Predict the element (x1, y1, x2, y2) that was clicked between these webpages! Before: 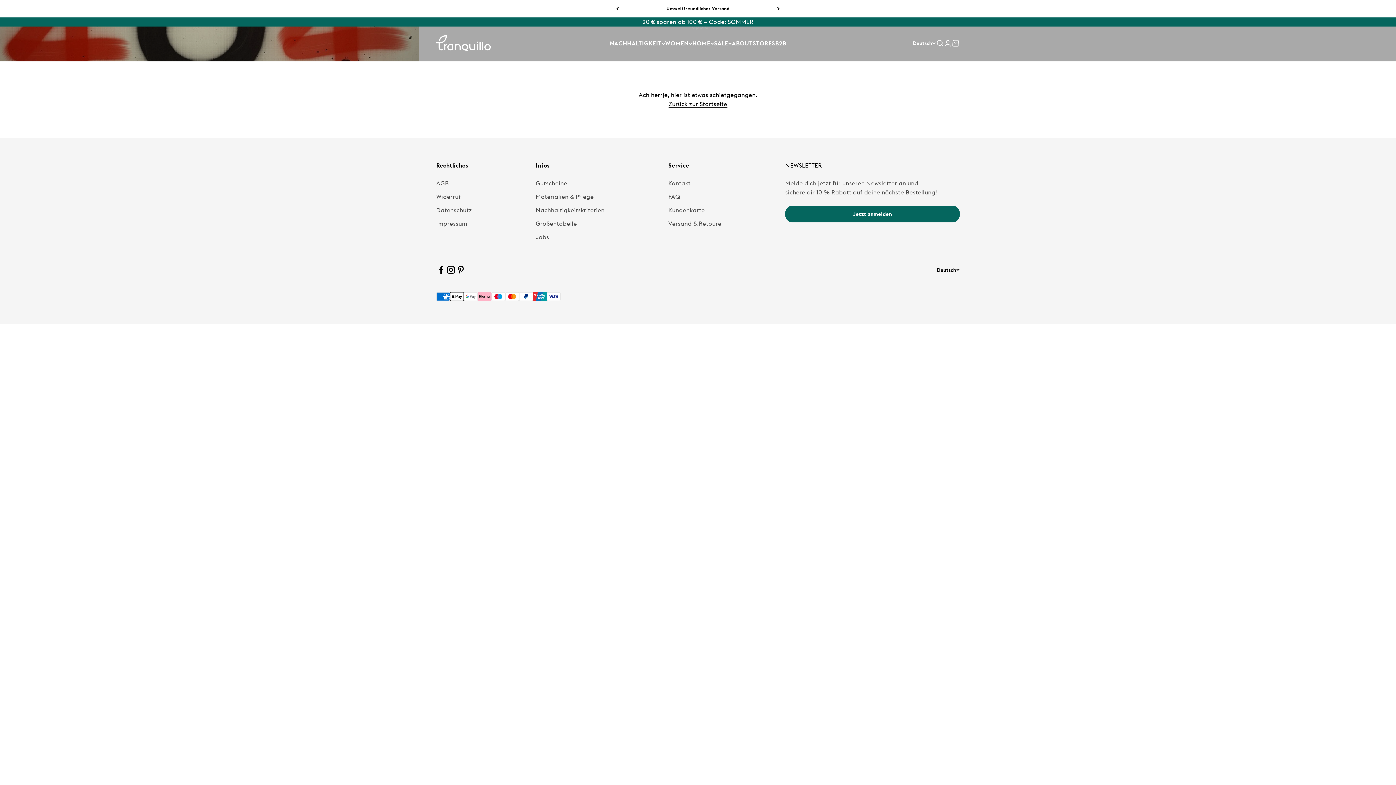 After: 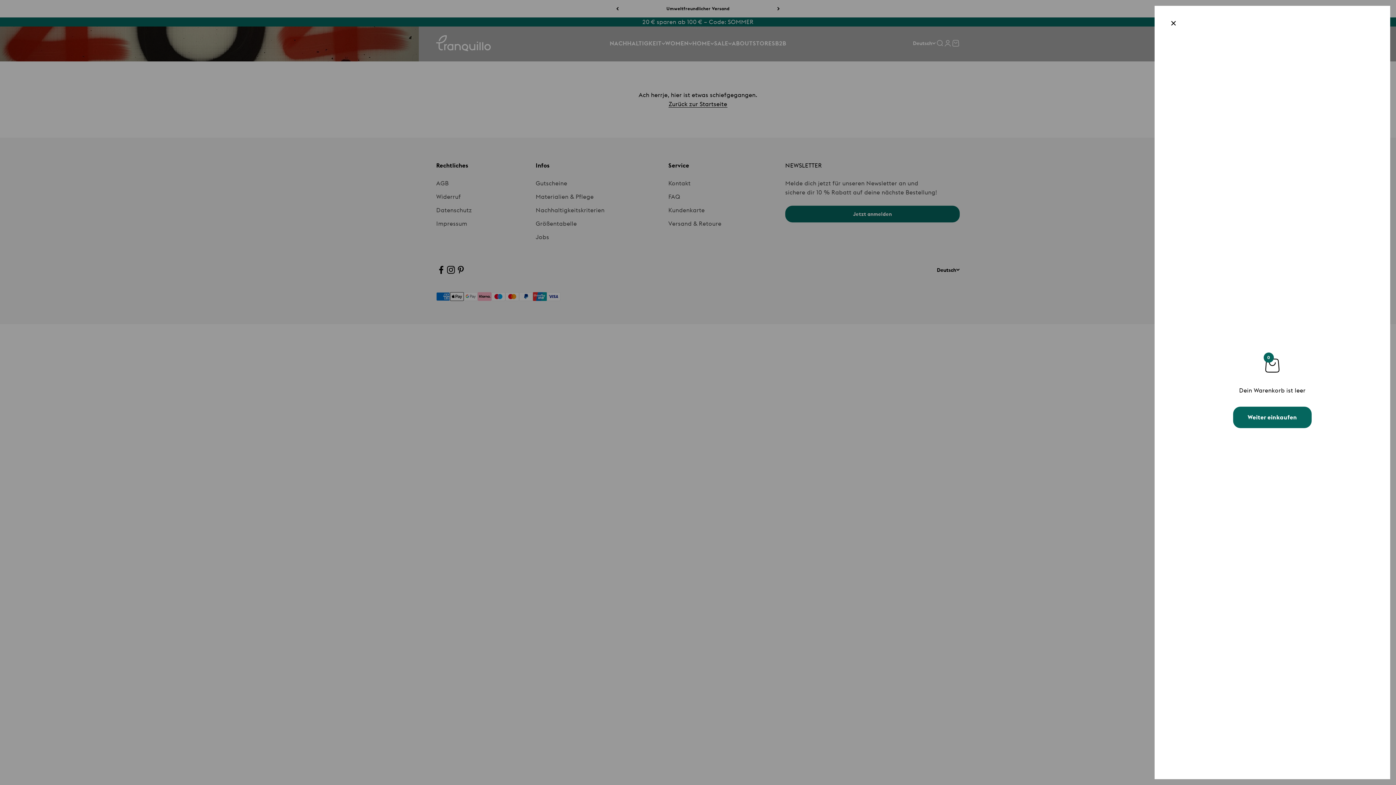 Action: bbox: (951, 39, 959, 47) label: Warenkorb
0 items
0